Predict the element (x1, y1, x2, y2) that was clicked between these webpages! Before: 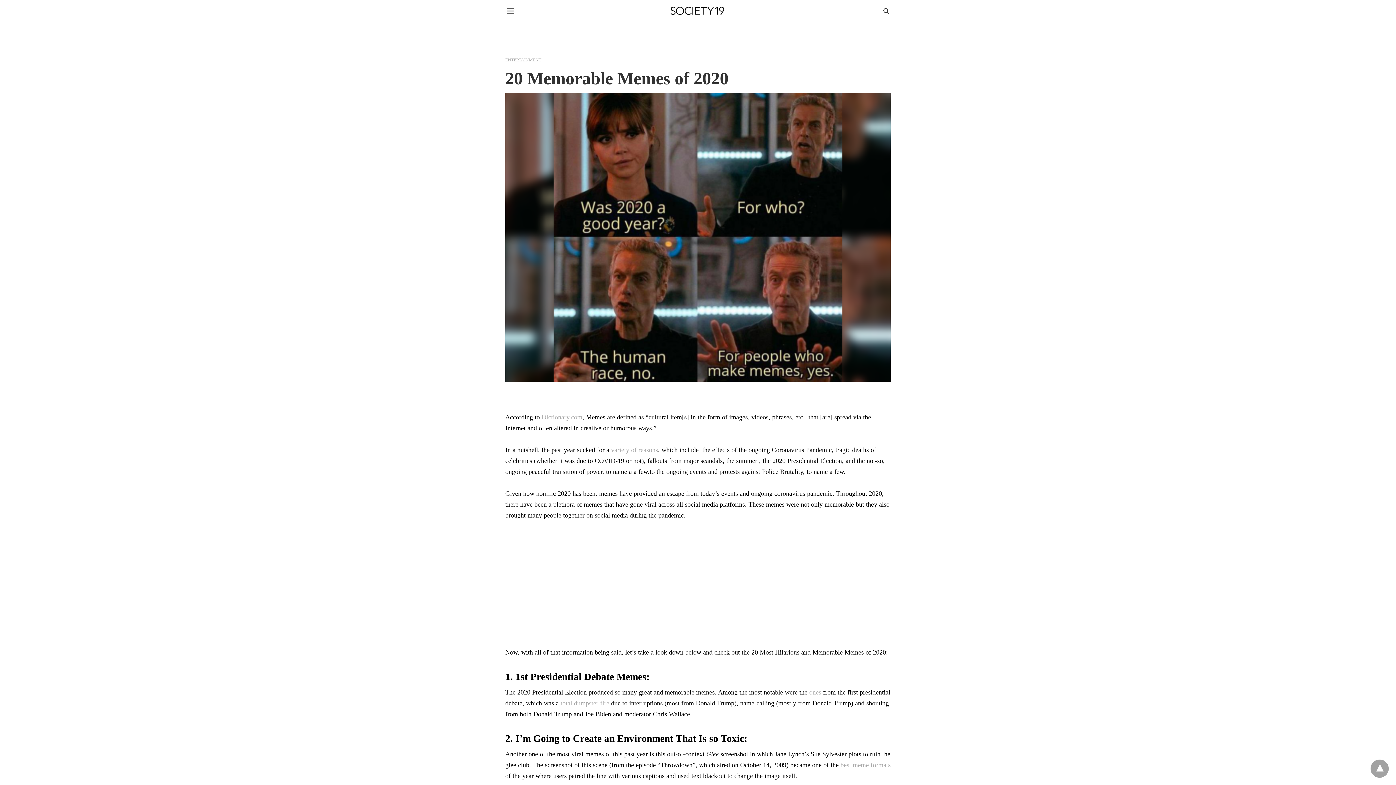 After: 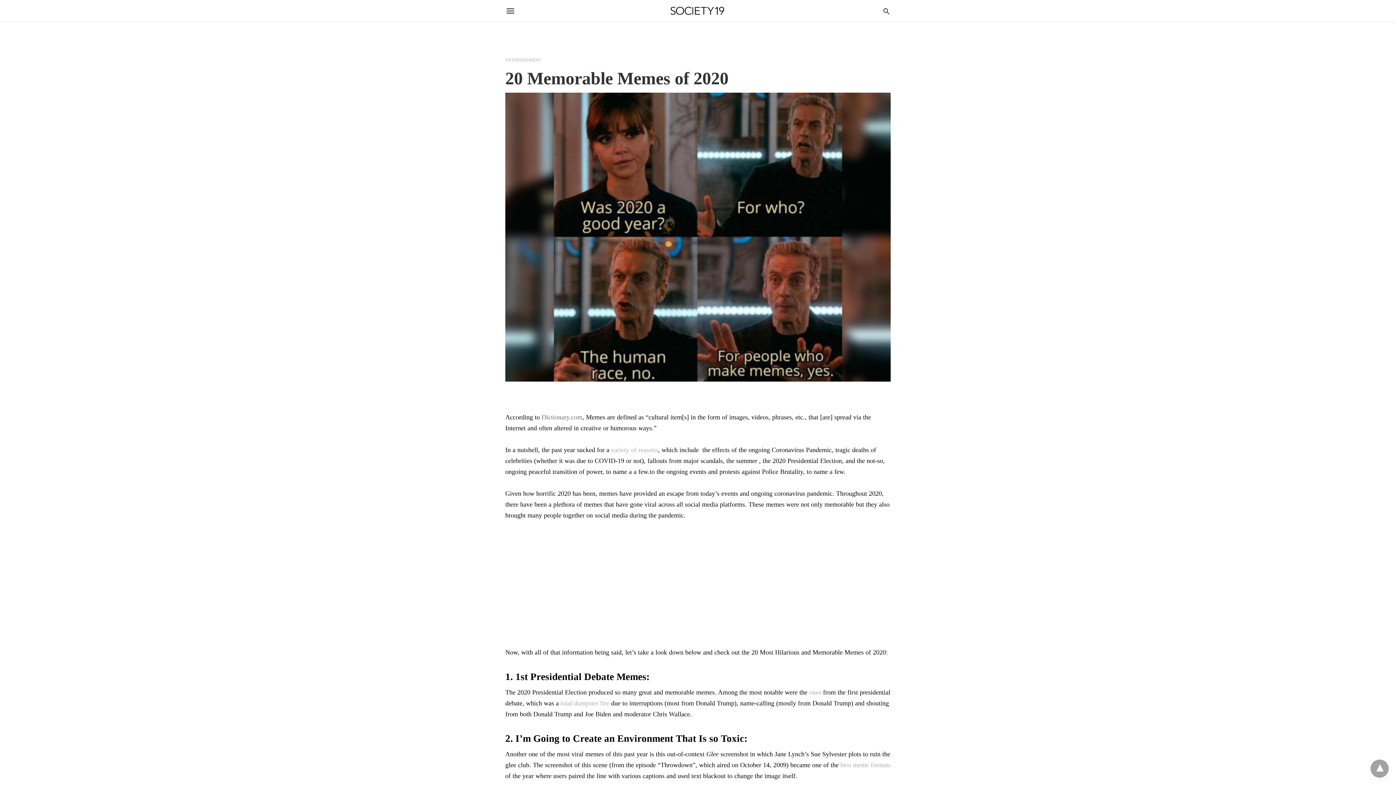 Action: label: Dictionary.com bbox: (541, 413, 582, 421)